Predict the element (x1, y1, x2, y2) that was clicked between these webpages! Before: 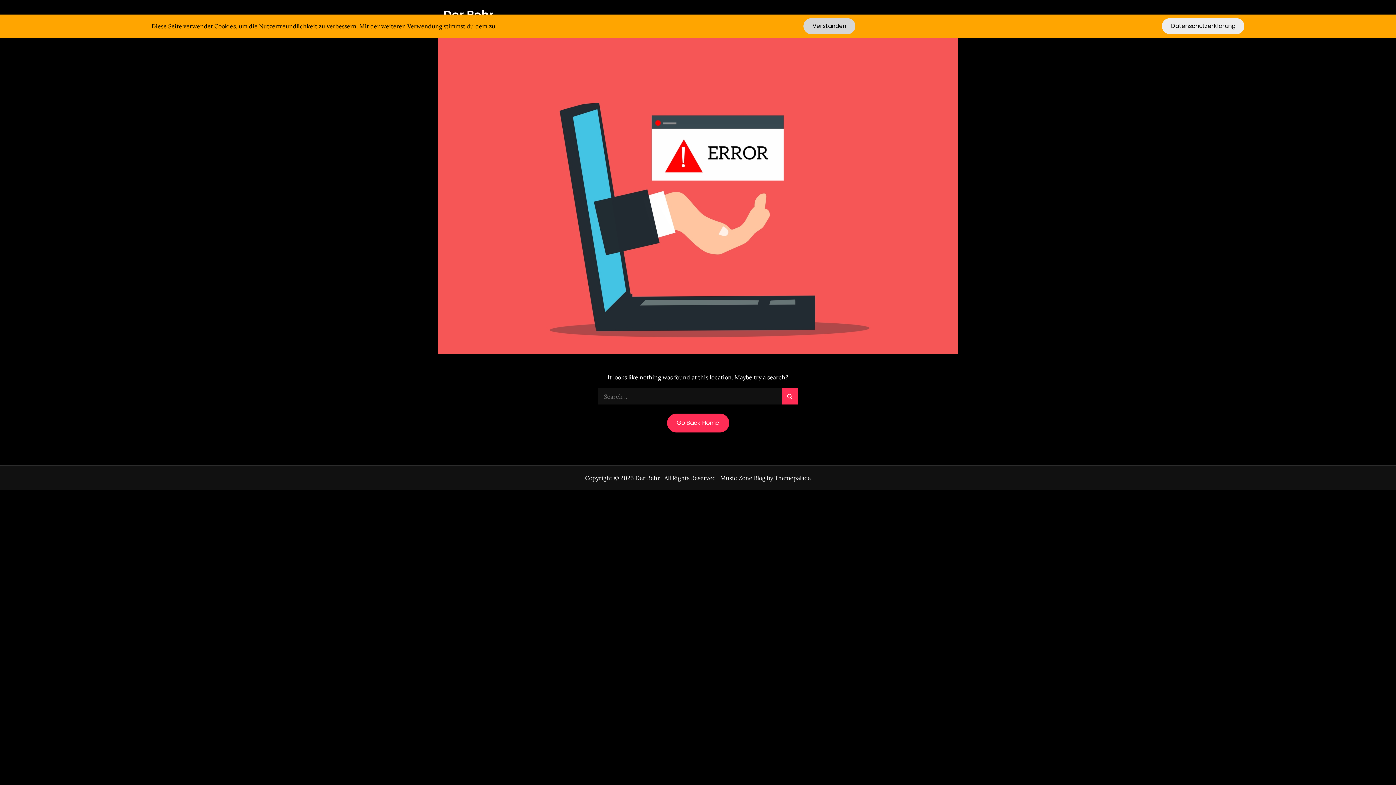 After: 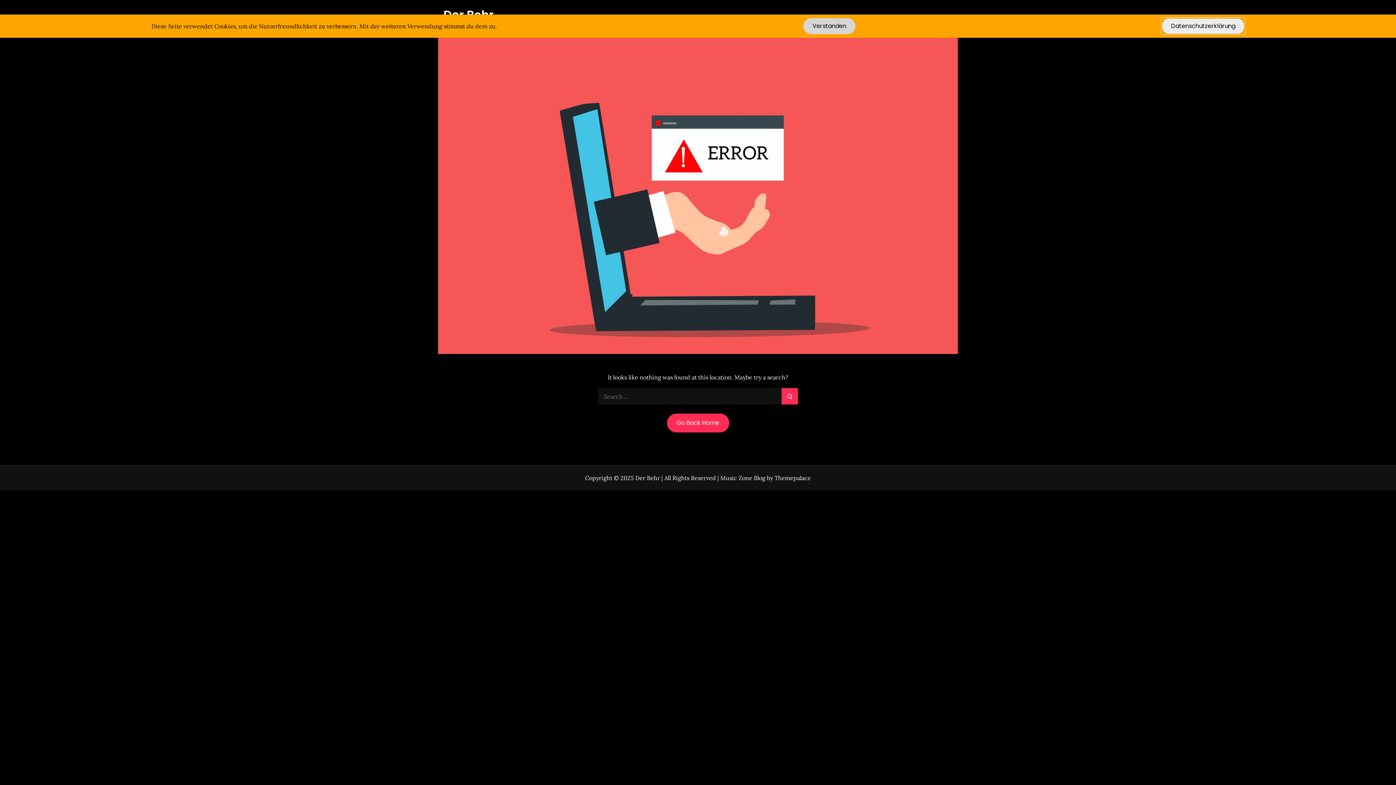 Action: bbox: (1162, 18, 1244, 34) label: Datenschutzerklärung